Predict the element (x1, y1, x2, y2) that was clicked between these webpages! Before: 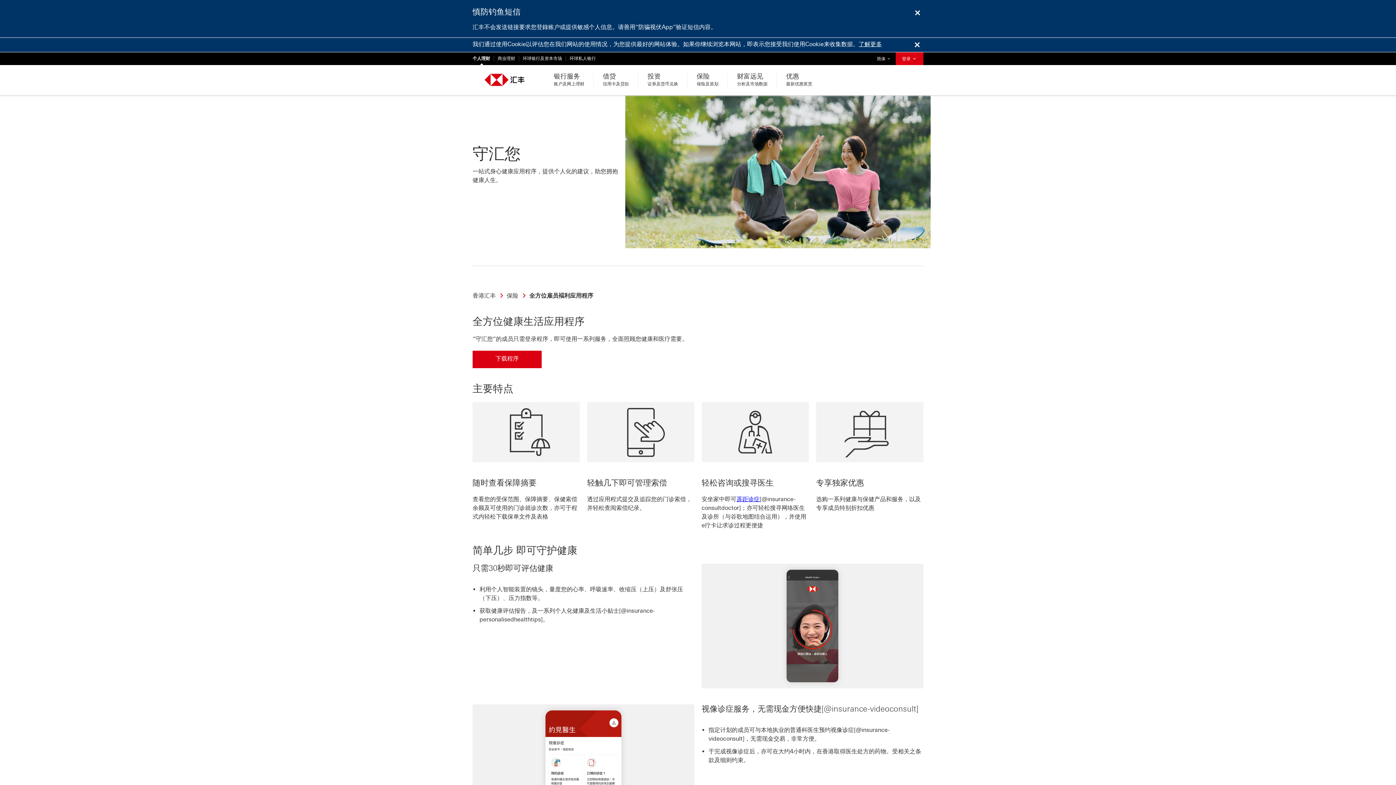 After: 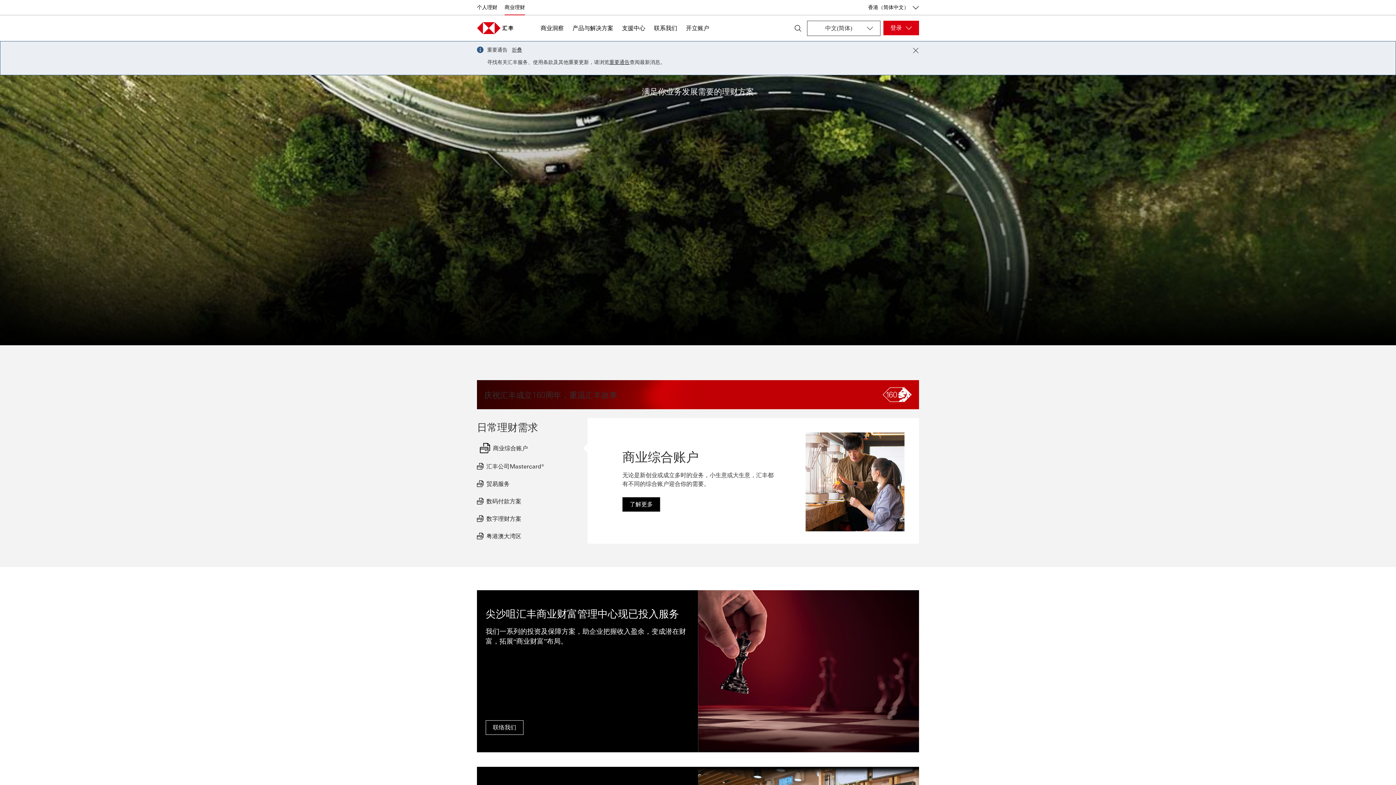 Action: label: 商业理财 bbox: (494, 56, 519, 61)